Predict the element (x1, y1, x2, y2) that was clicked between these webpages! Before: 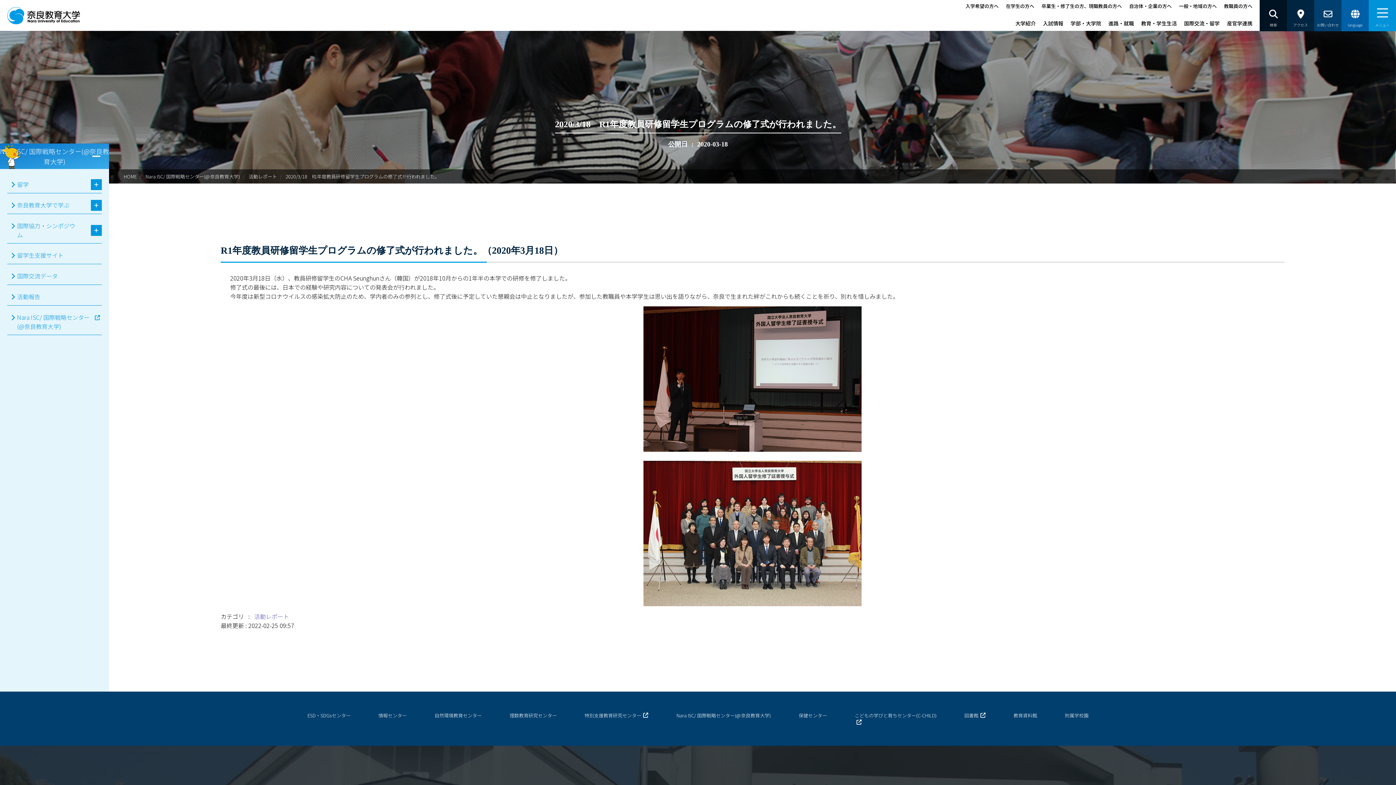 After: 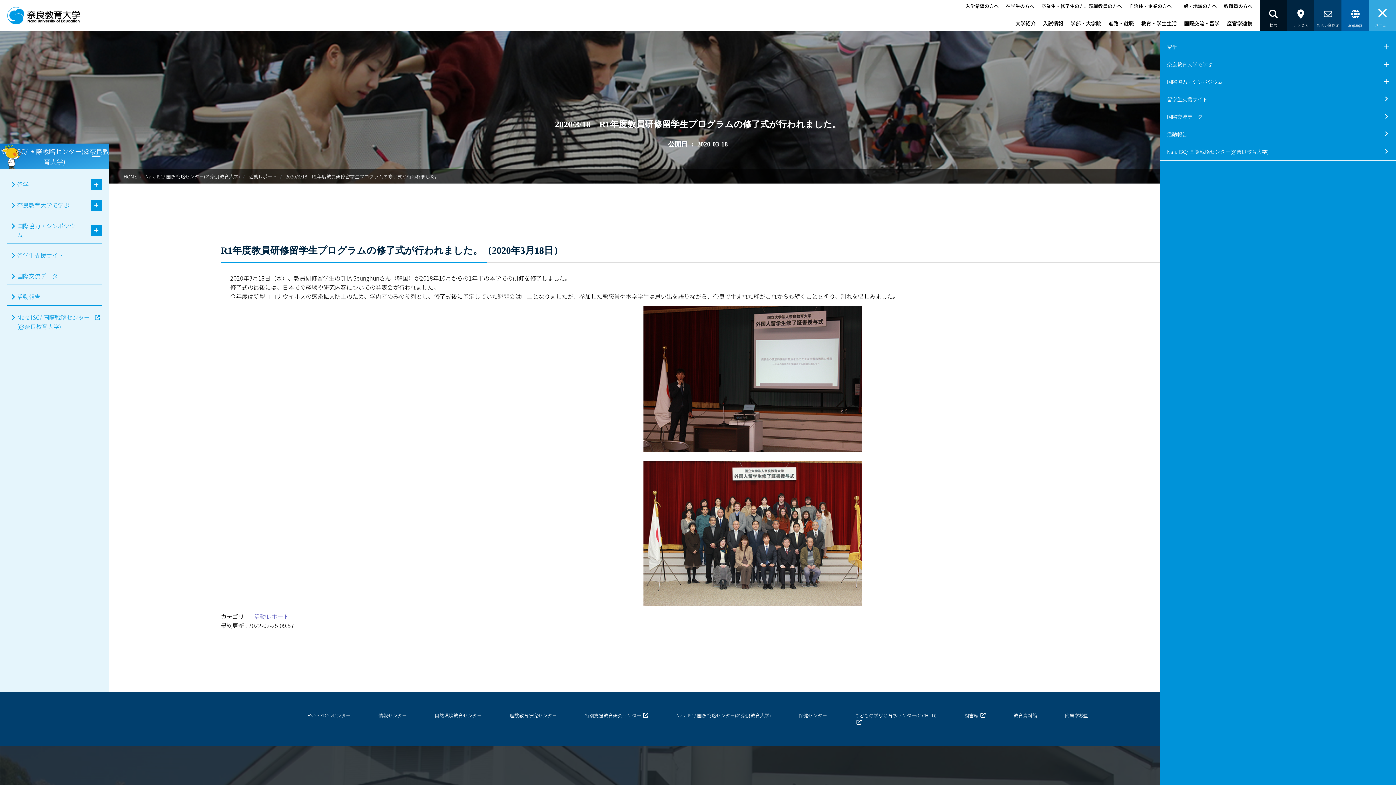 Action: label: メニュー bbox: (1369, 0, 1396, 31)